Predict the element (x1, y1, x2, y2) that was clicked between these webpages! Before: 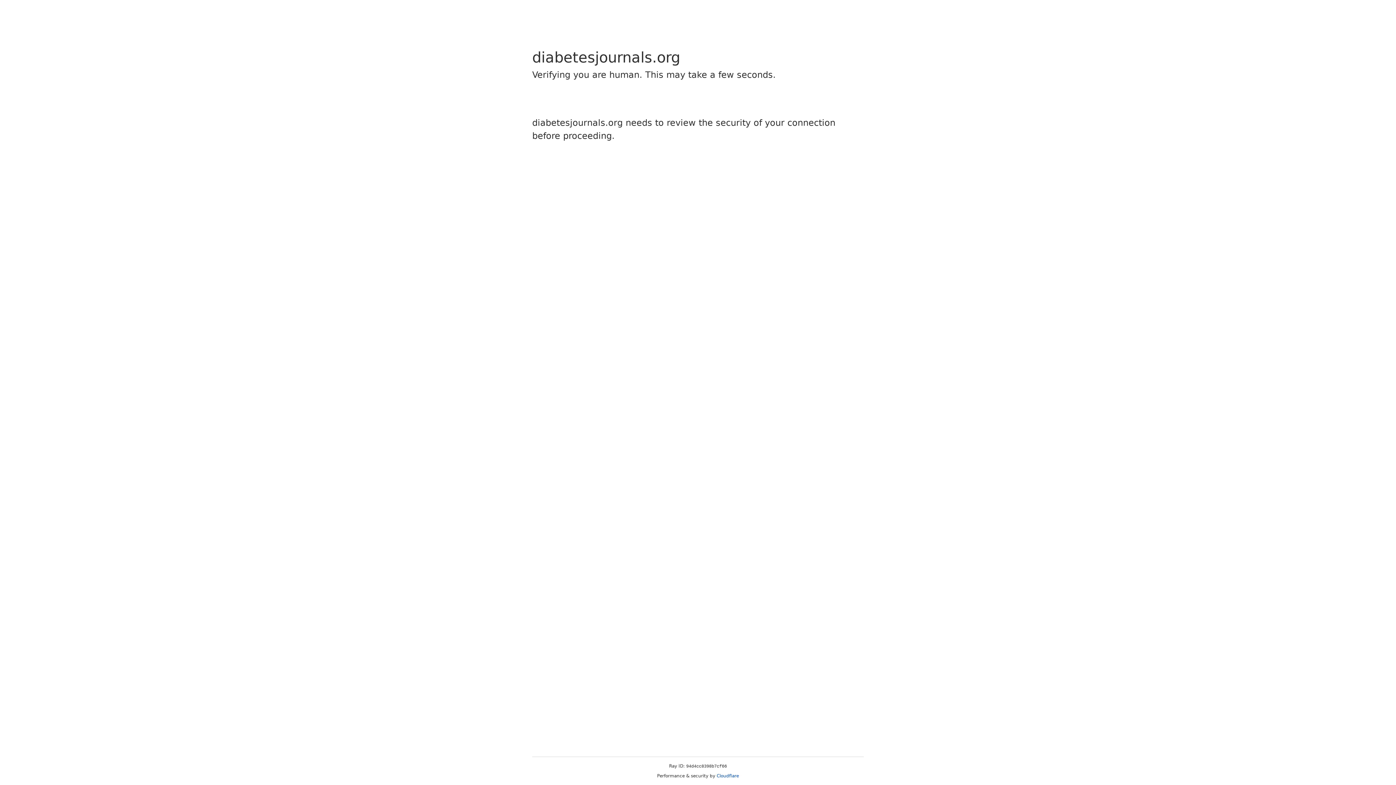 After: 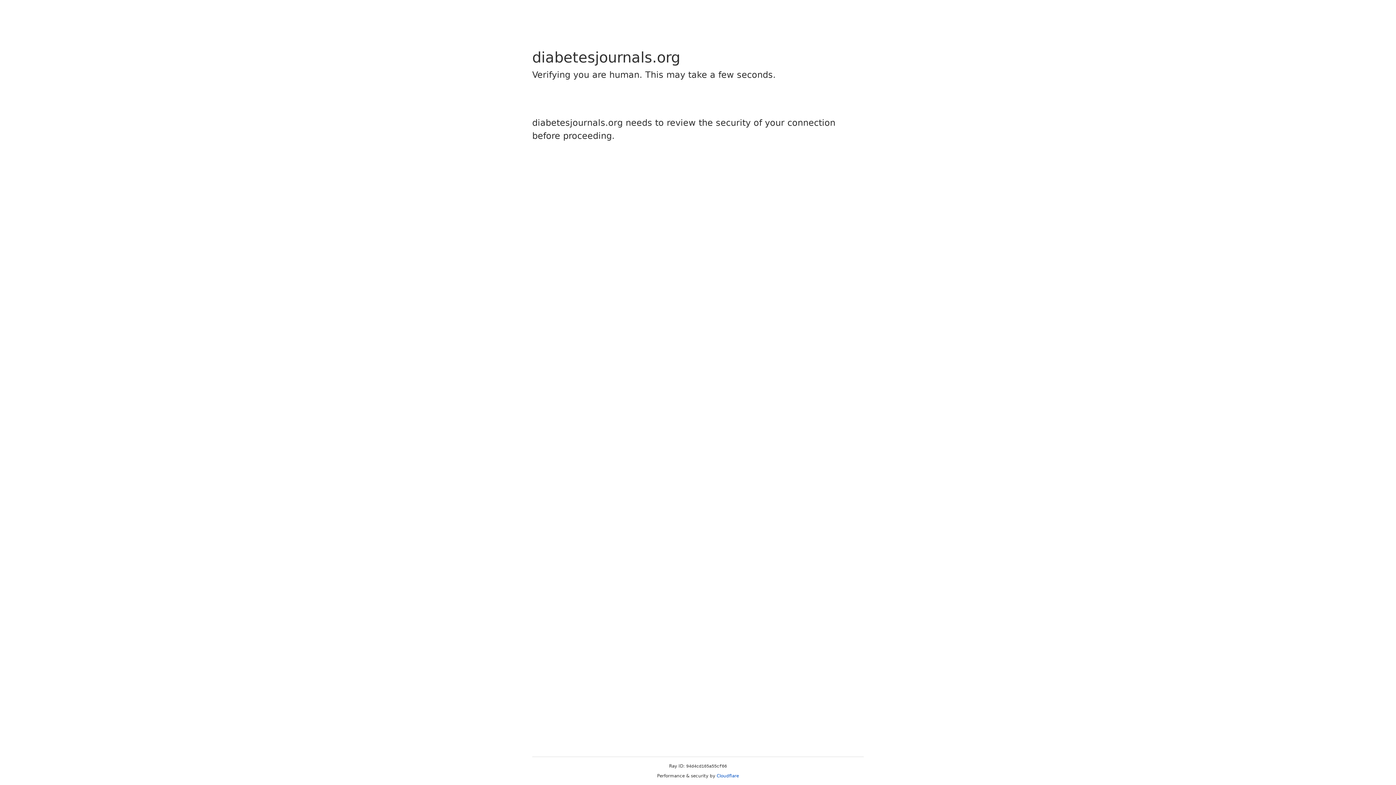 Action: bbox: (716, 773, 739, 778) label: Cloudflare